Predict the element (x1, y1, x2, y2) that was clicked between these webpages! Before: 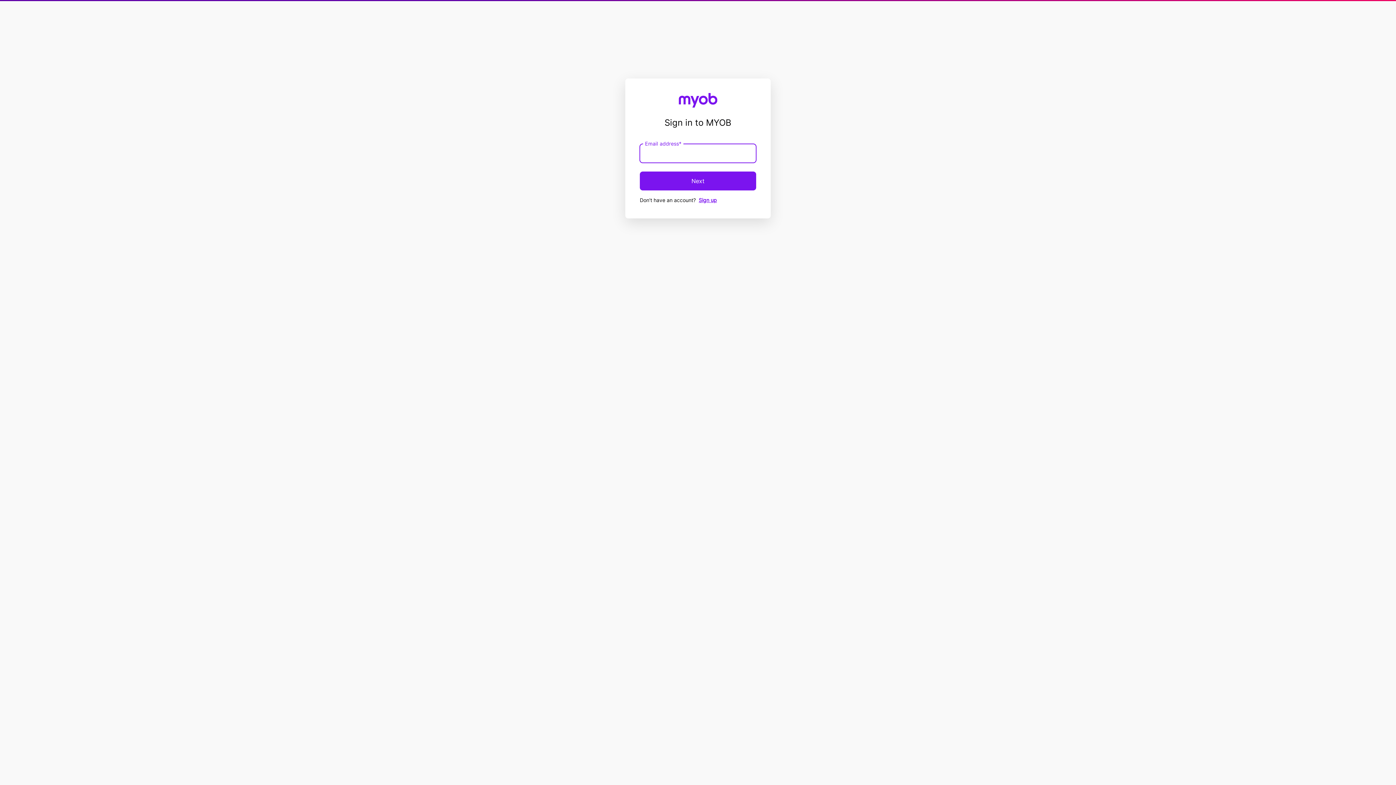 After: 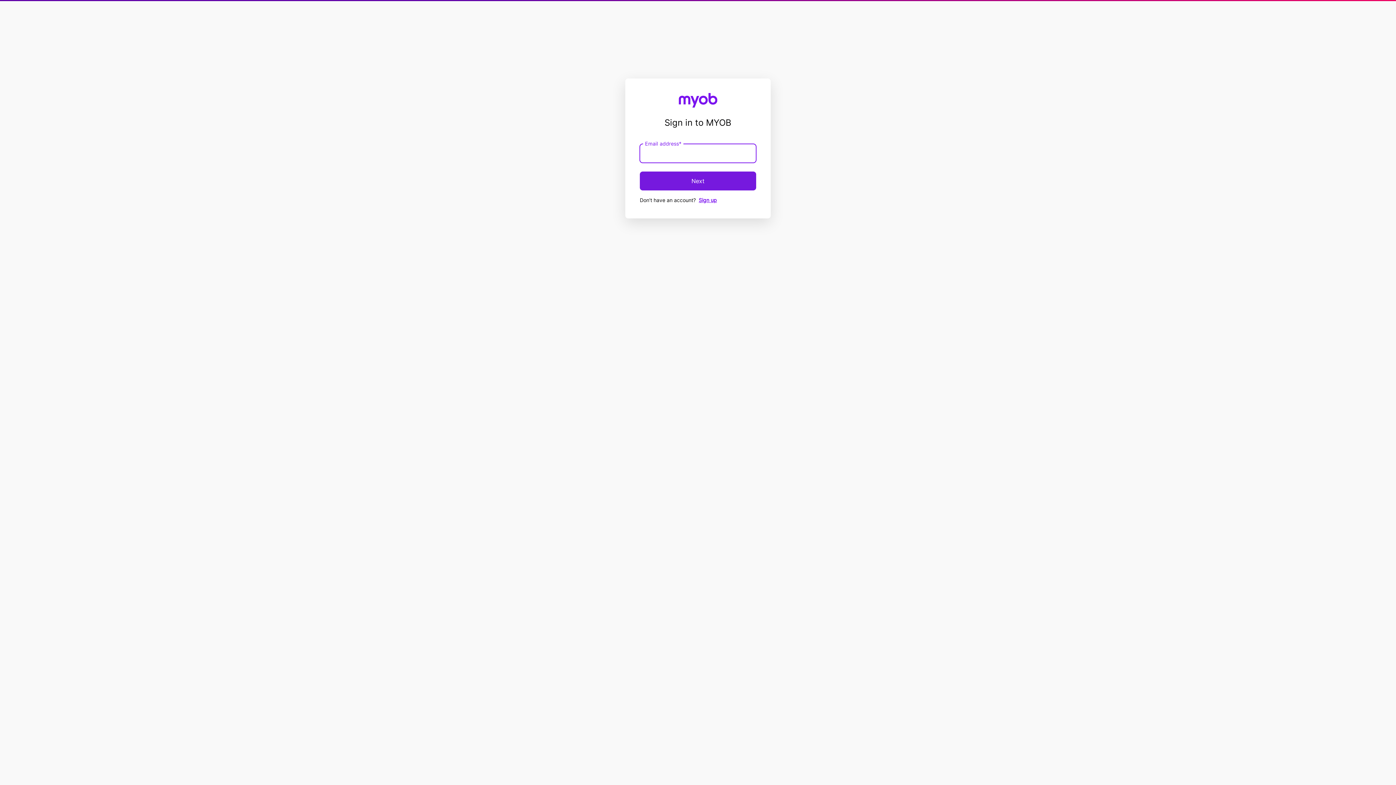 Action: bbox: (640, 171, 756, 190) label: Next